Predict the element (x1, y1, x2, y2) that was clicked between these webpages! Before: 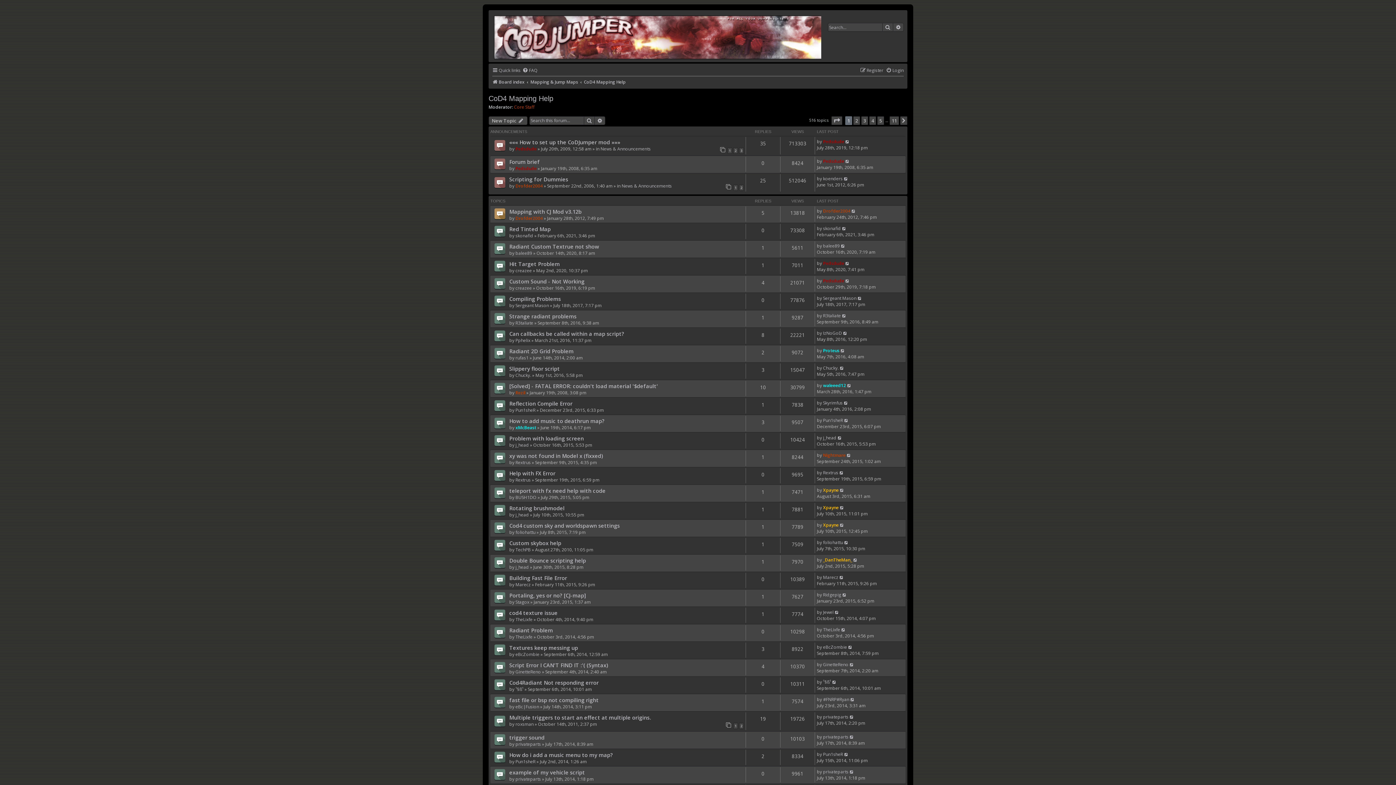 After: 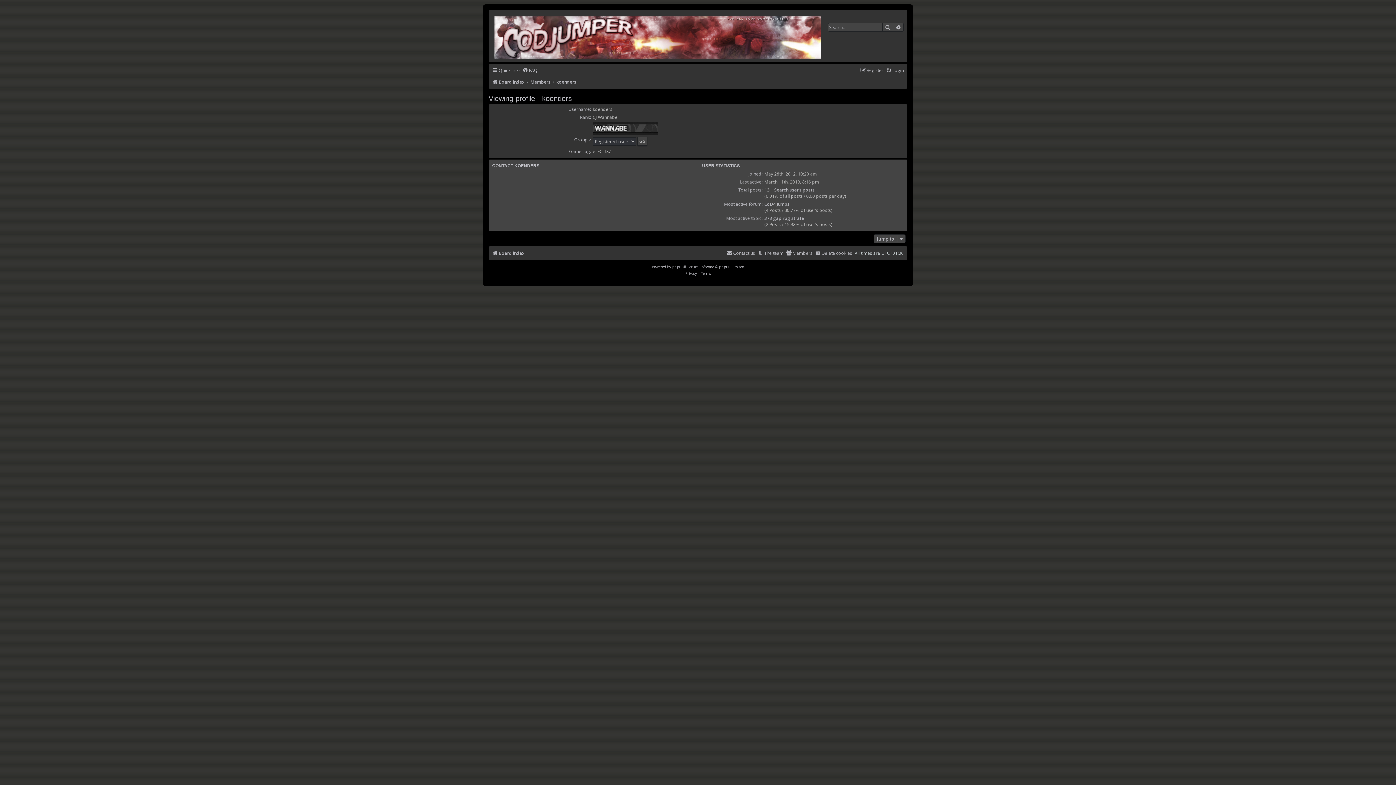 Action: bbox: (823, 175, 842, 181) label: koenders